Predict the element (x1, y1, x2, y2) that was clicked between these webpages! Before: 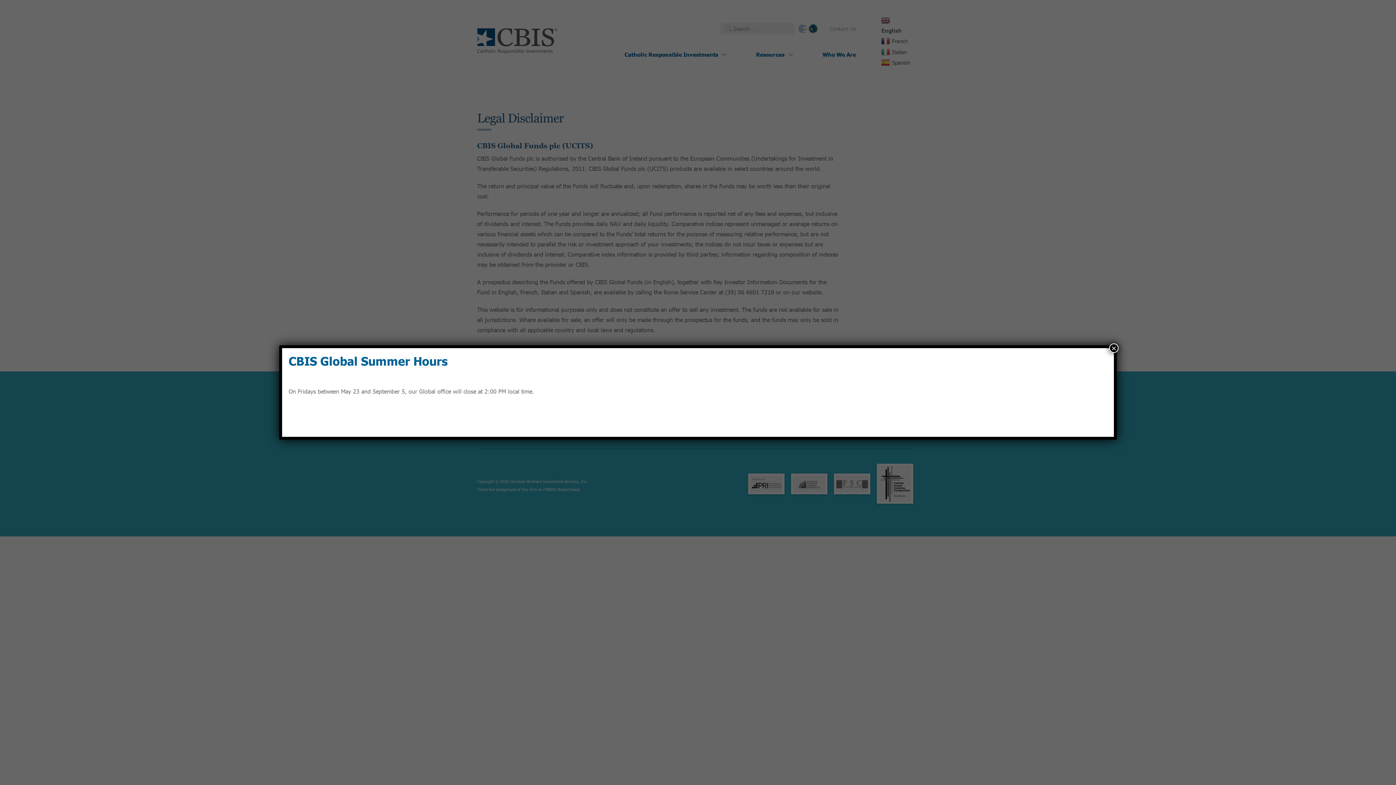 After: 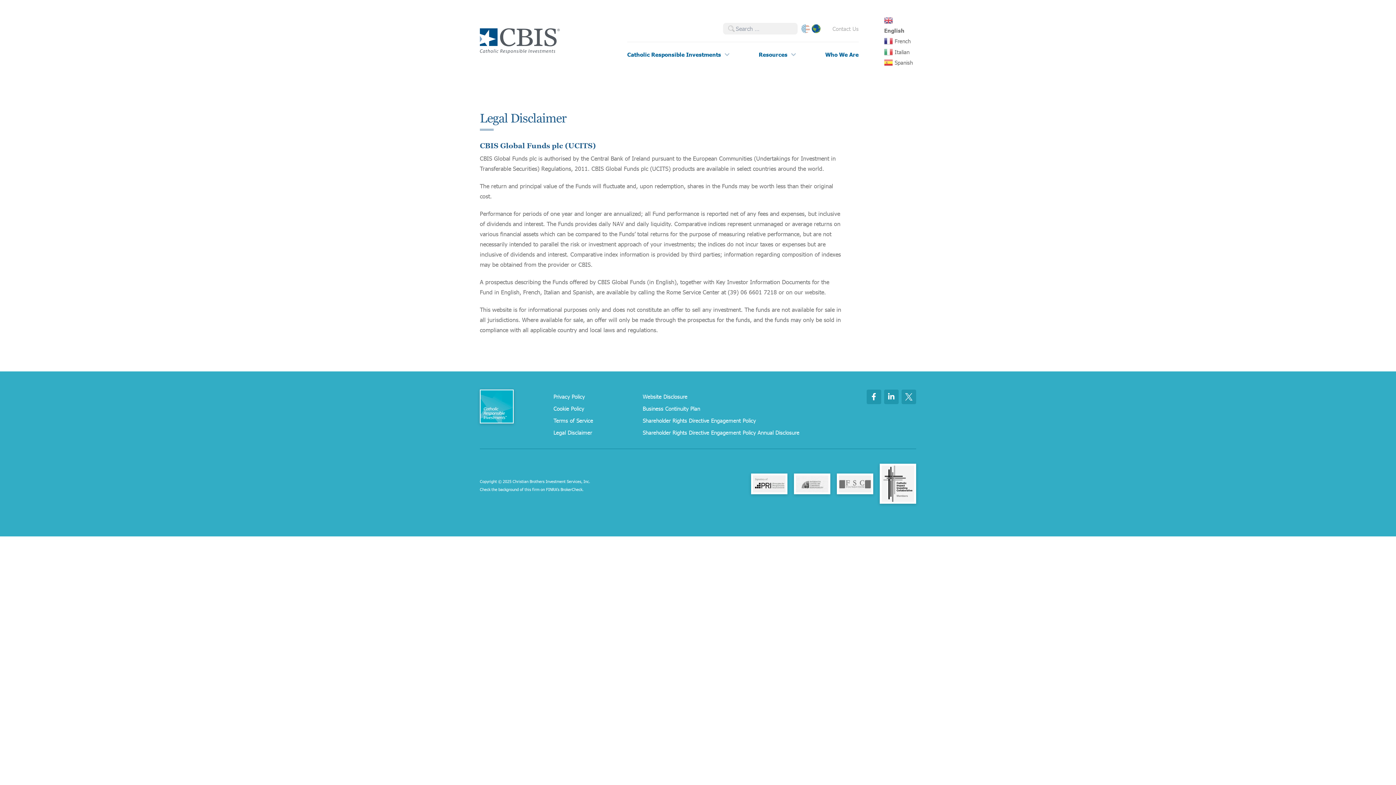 Action: label: Close bbox: (1109, 343, 1118, 353)